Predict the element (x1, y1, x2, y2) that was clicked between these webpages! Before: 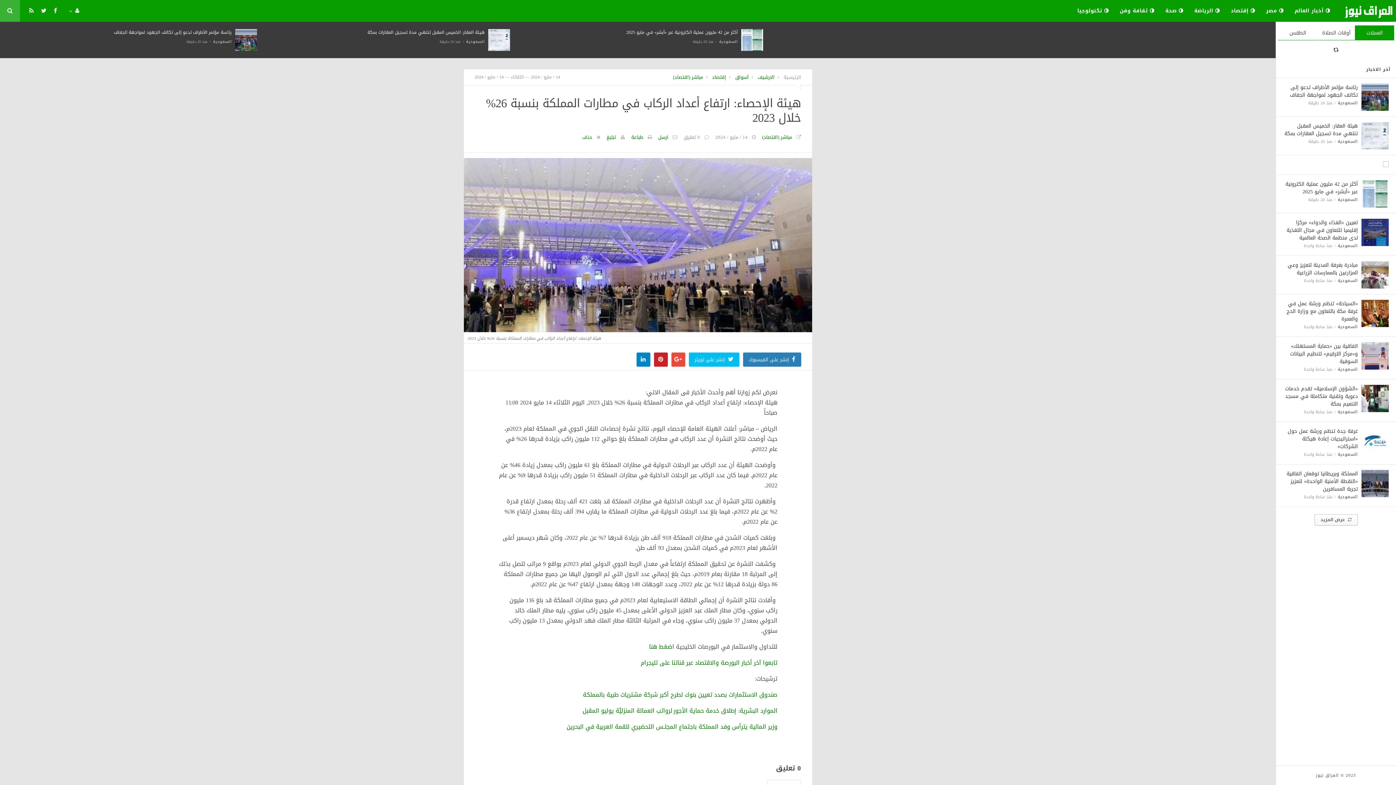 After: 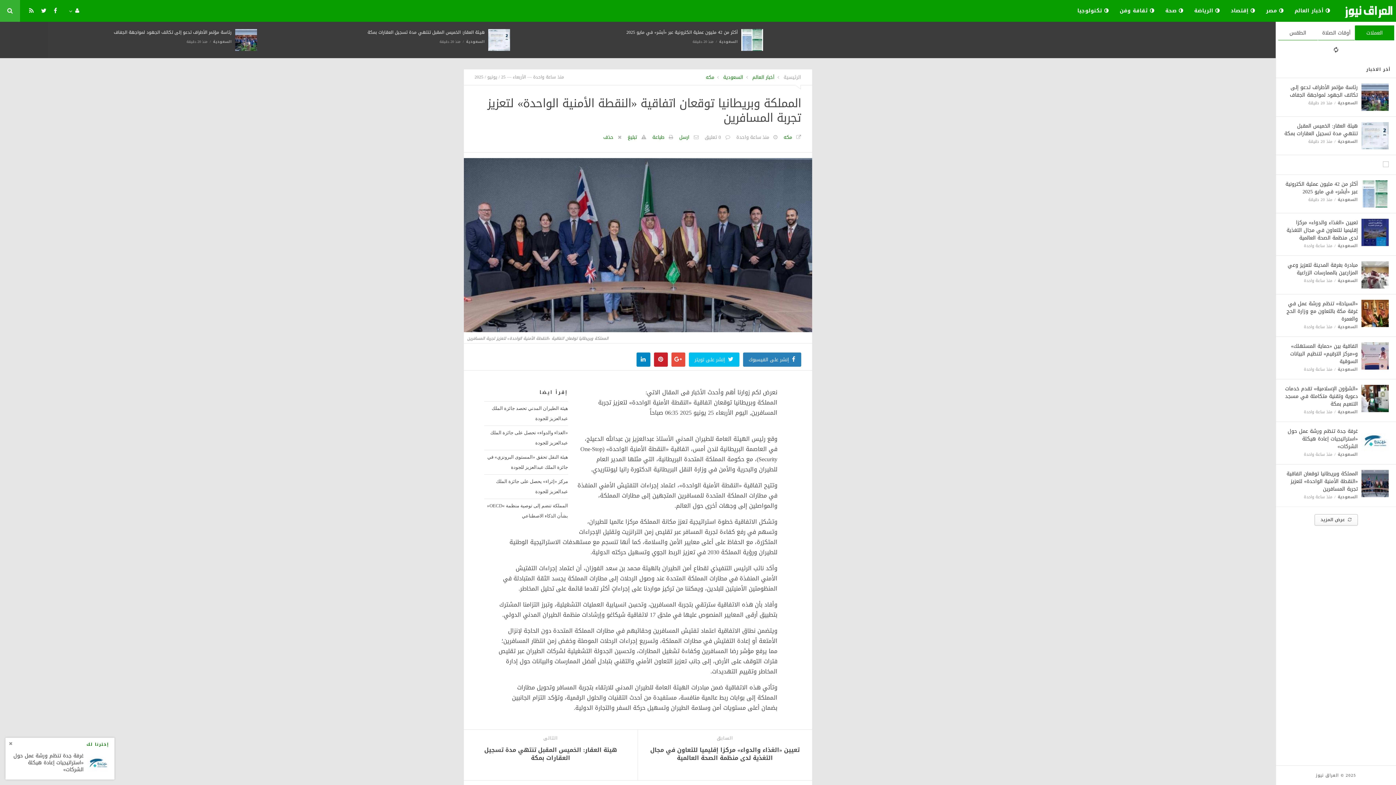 Action: bbox: (1361, 479, 1389, 489)